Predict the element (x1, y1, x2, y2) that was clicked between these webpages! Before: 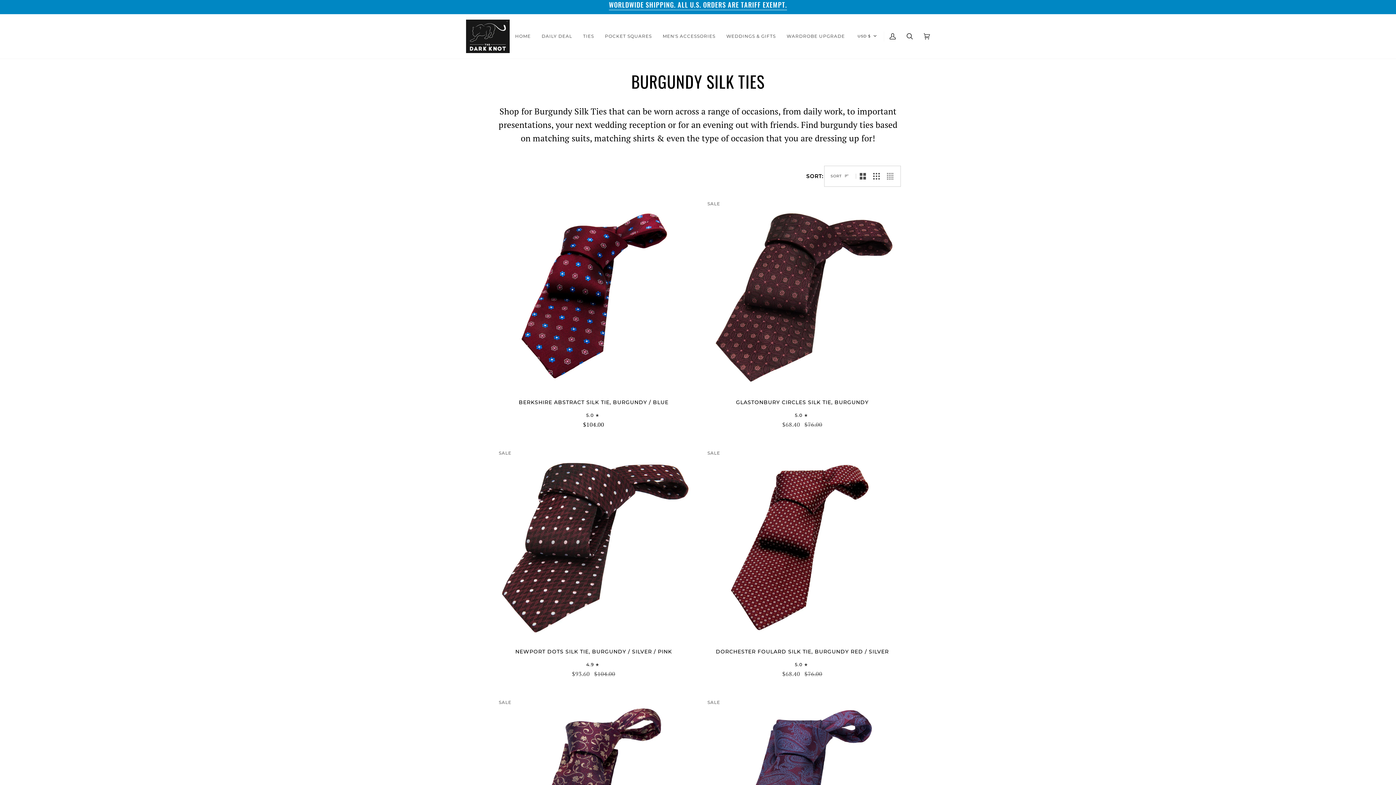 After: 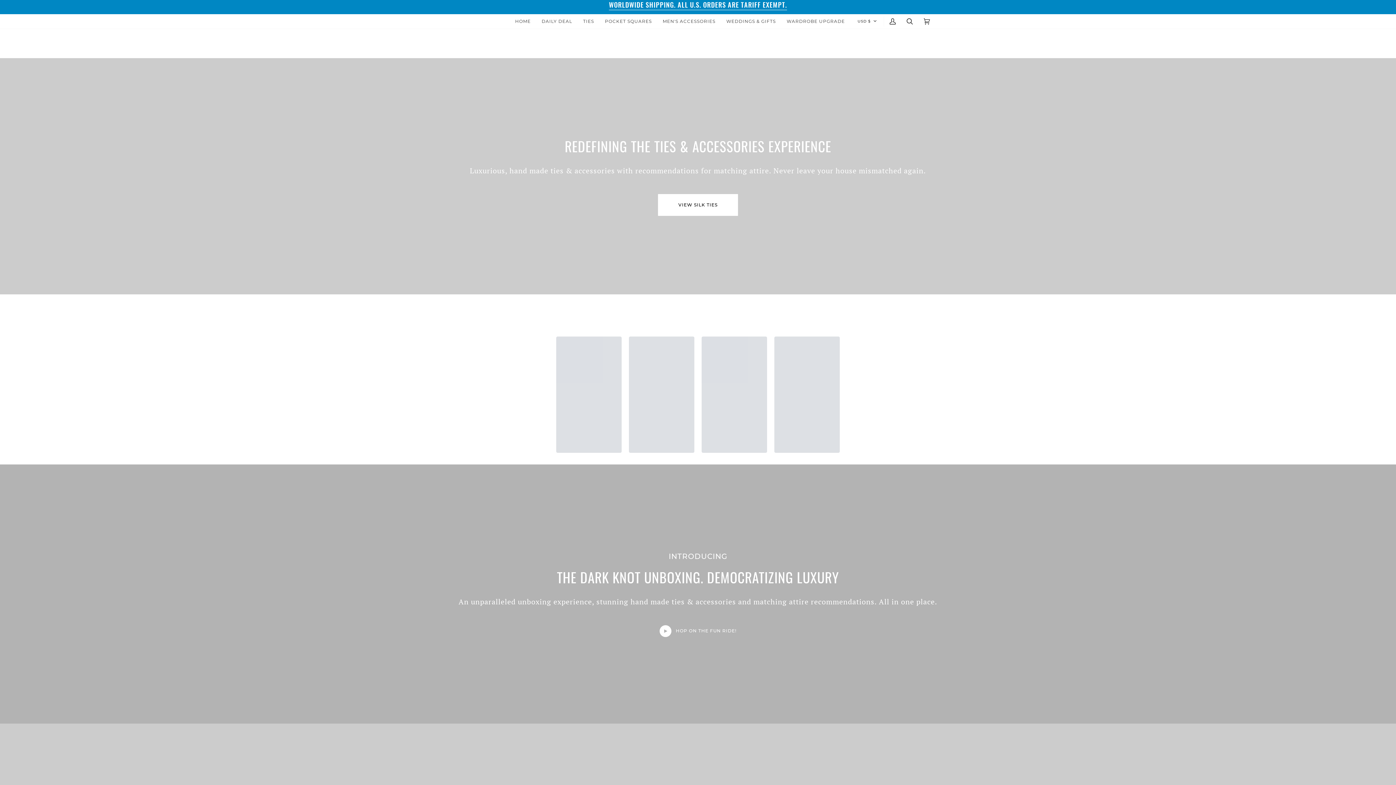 Action: bbox: (509, 14, 536, 58) label: HOME